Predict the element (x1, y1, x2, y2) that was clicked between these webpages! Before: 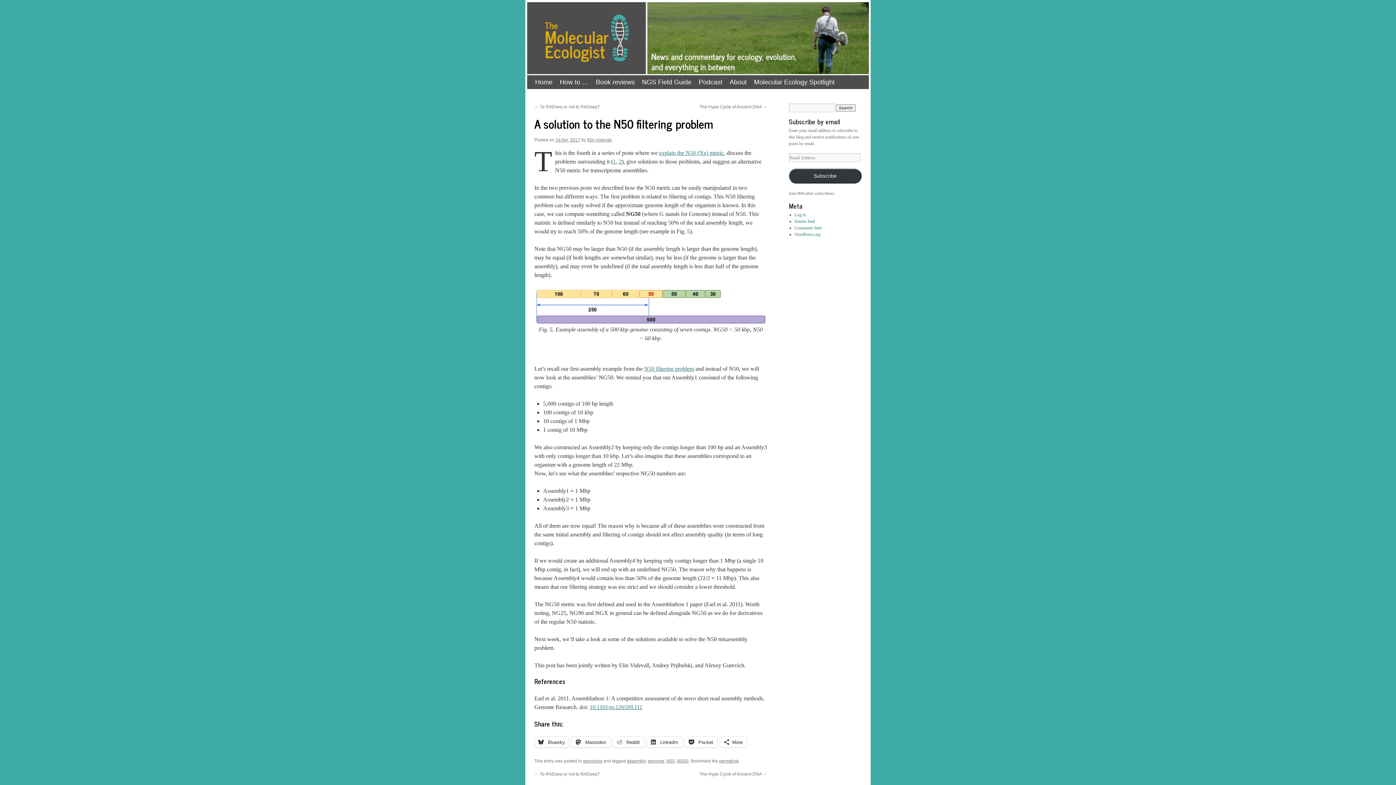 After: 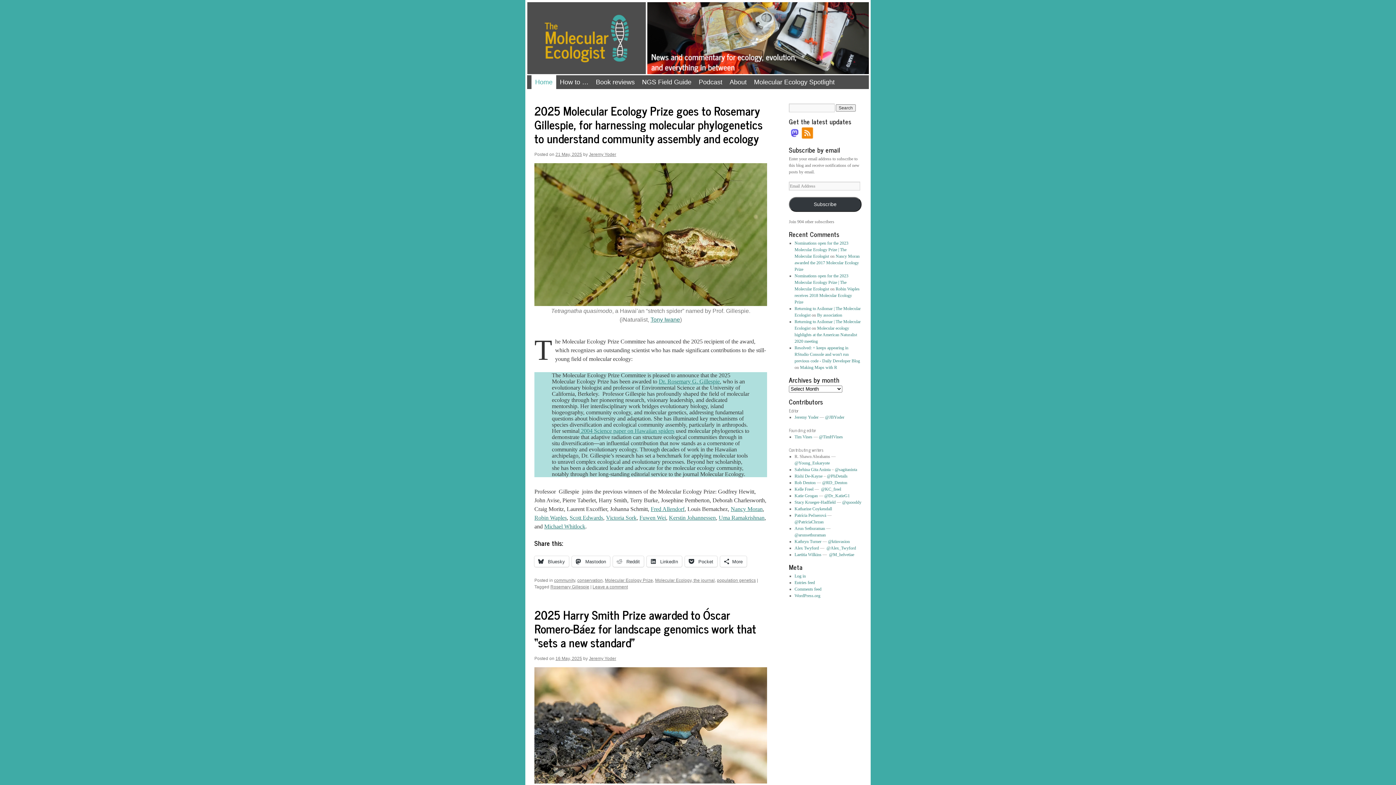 Action: label: Home bbox: (531, 75, 556, 89)